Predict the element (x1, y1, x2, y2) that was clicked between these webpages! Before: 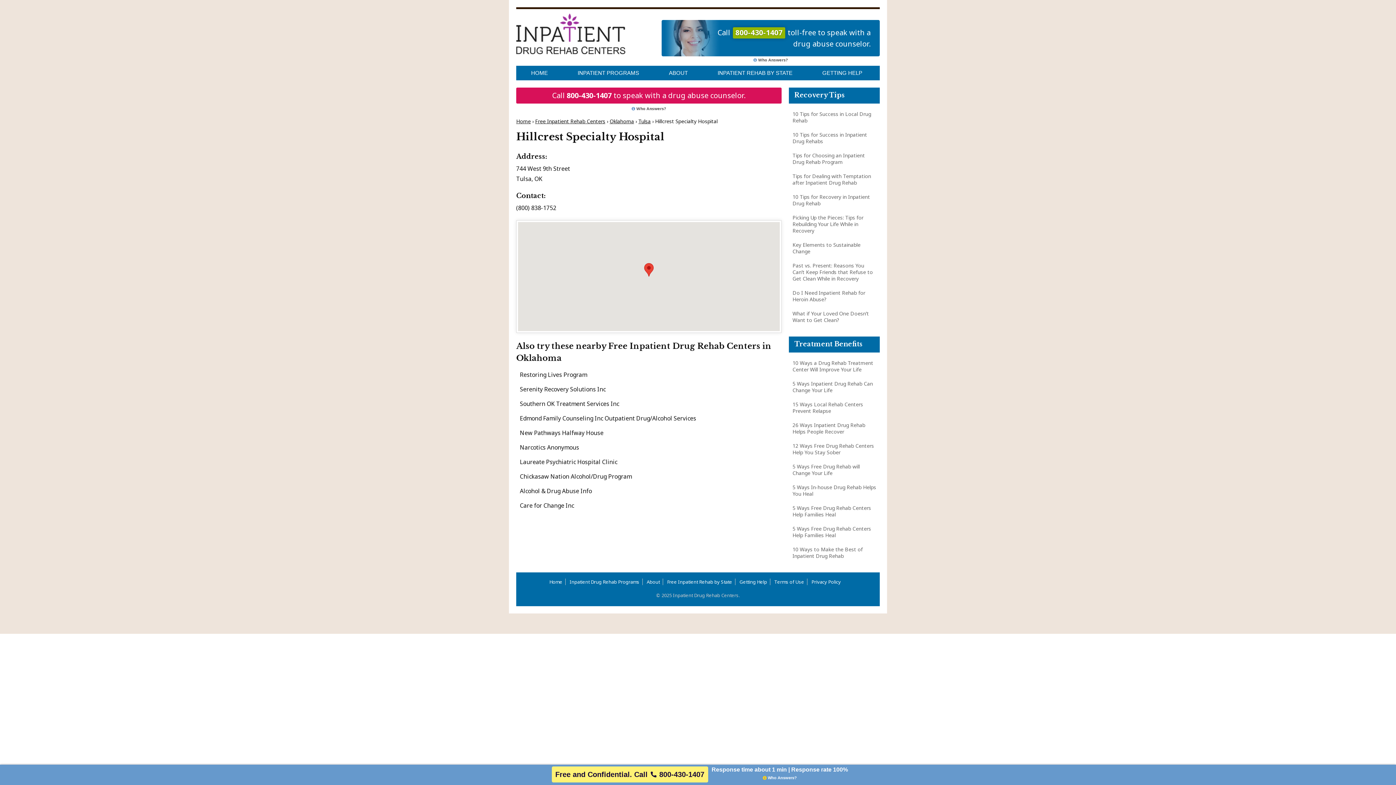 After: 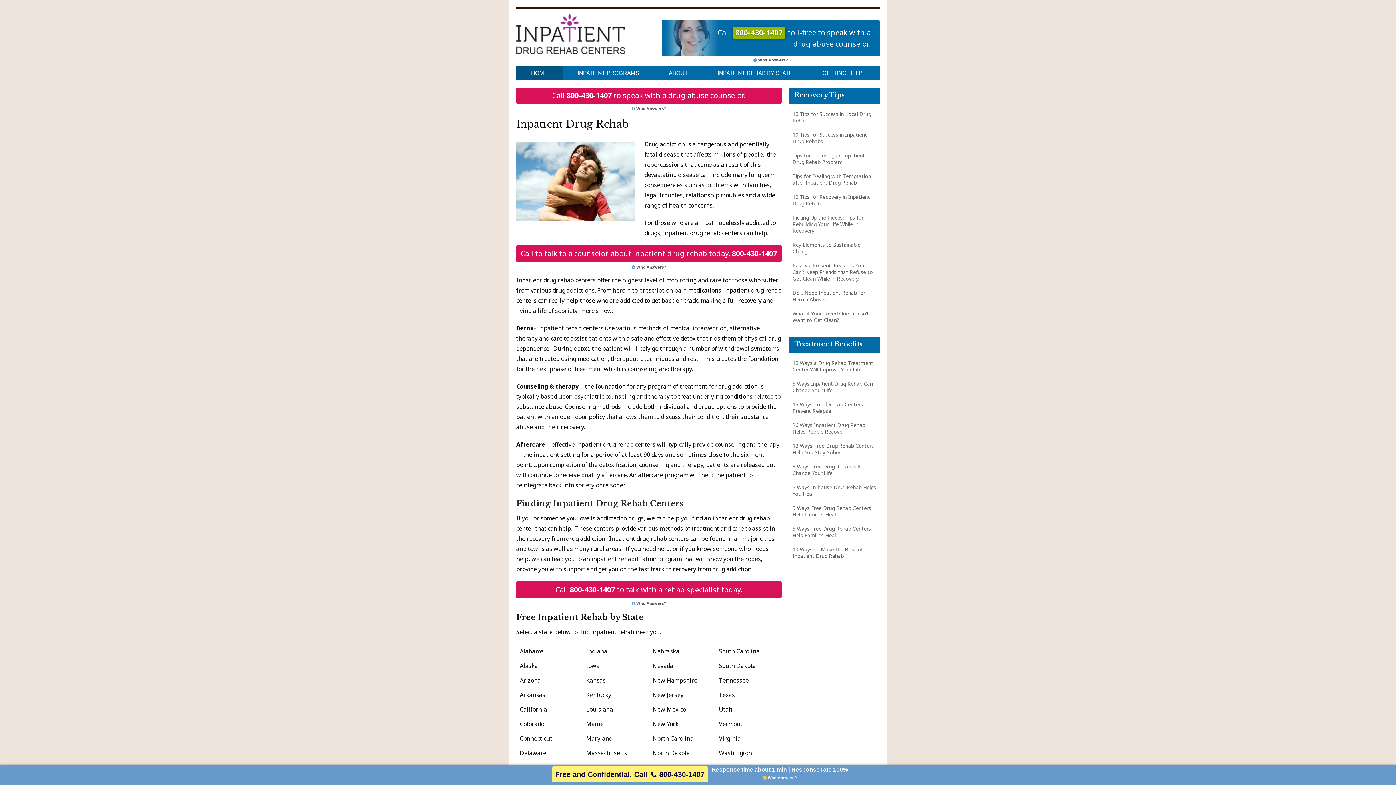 Action: label: Home bbox: (516, 117, 530, 124)